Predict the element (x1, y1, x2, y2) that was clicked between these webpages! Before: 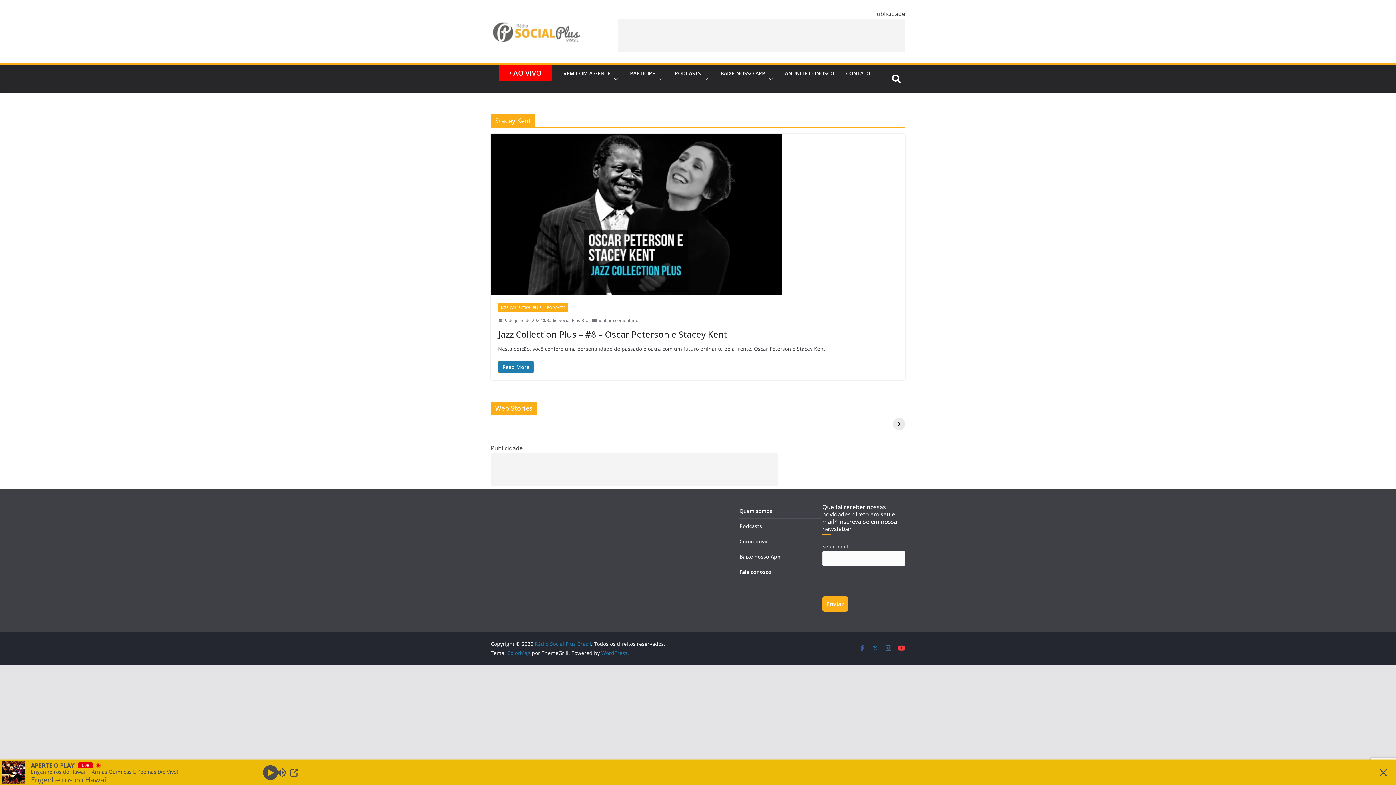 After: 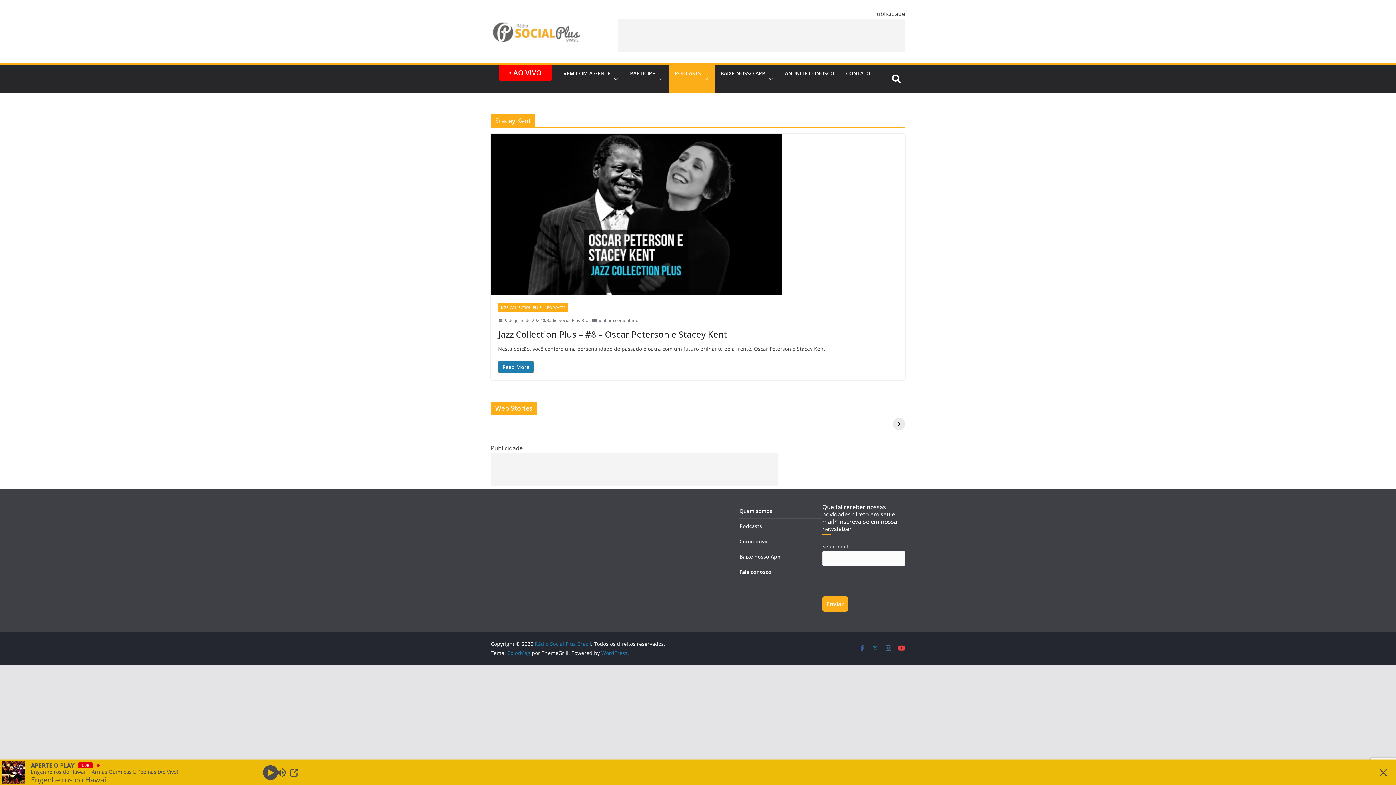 Action: bbox: (701, 68, 709, 89)